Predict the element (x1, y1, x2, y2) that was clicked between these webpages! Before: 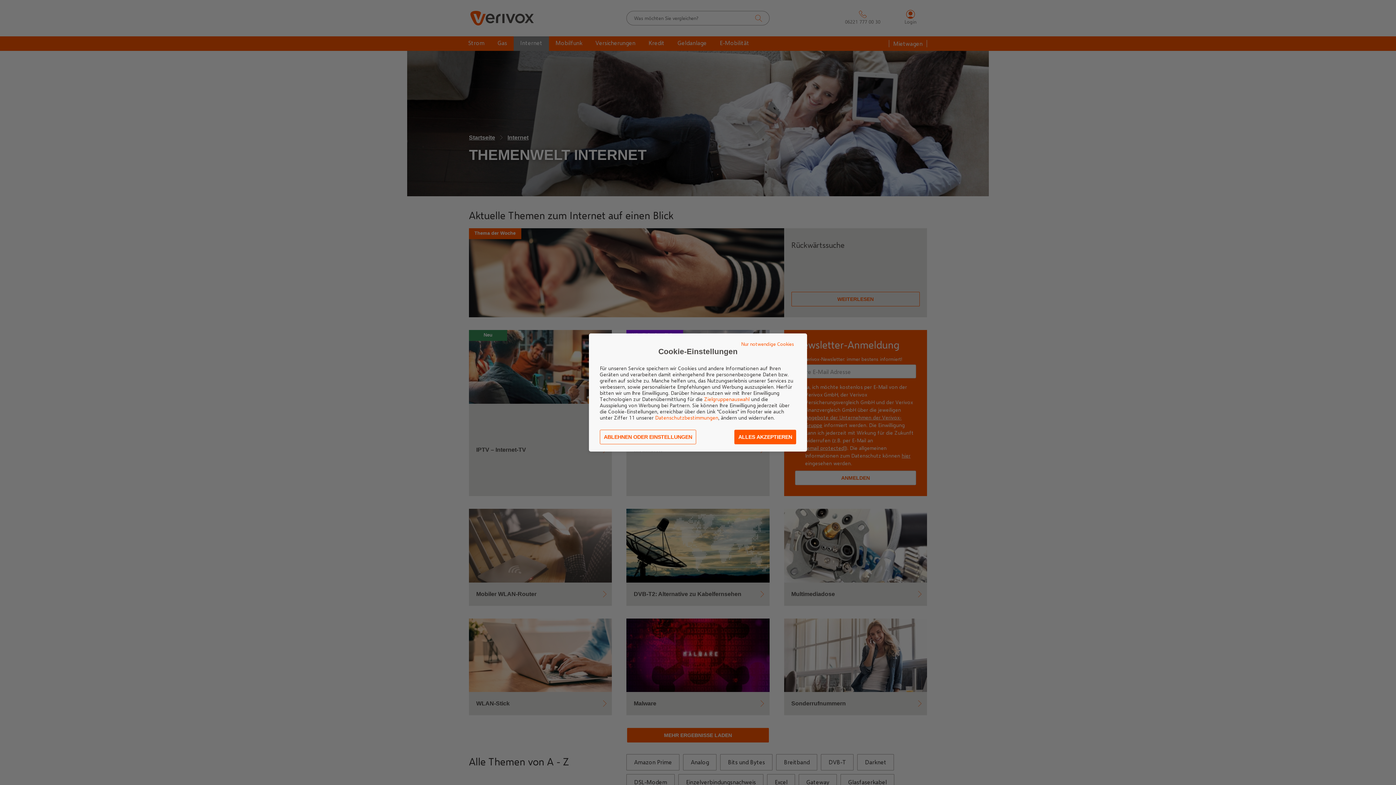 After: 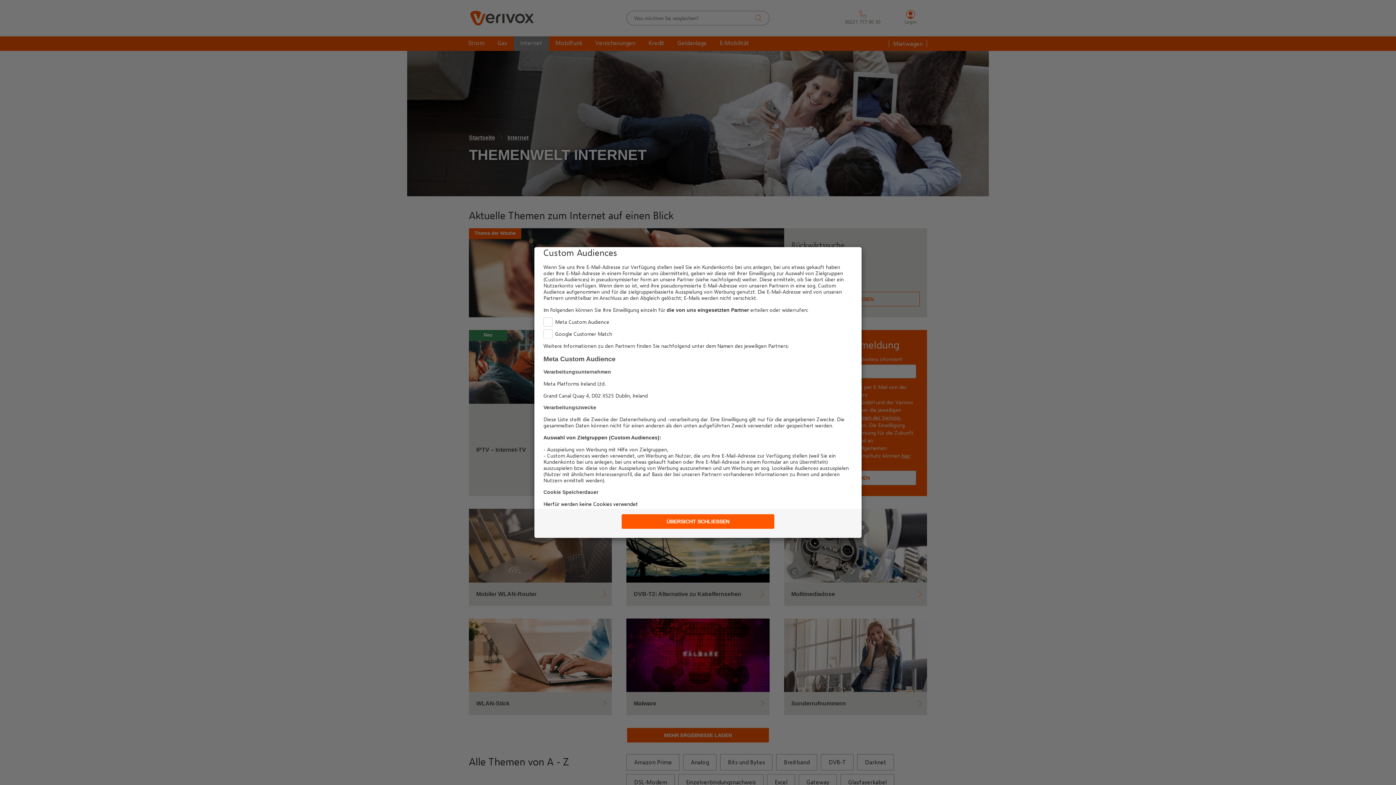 Action: label: Zielgruppenauswahl bbox: (704, 396, 749, 402)